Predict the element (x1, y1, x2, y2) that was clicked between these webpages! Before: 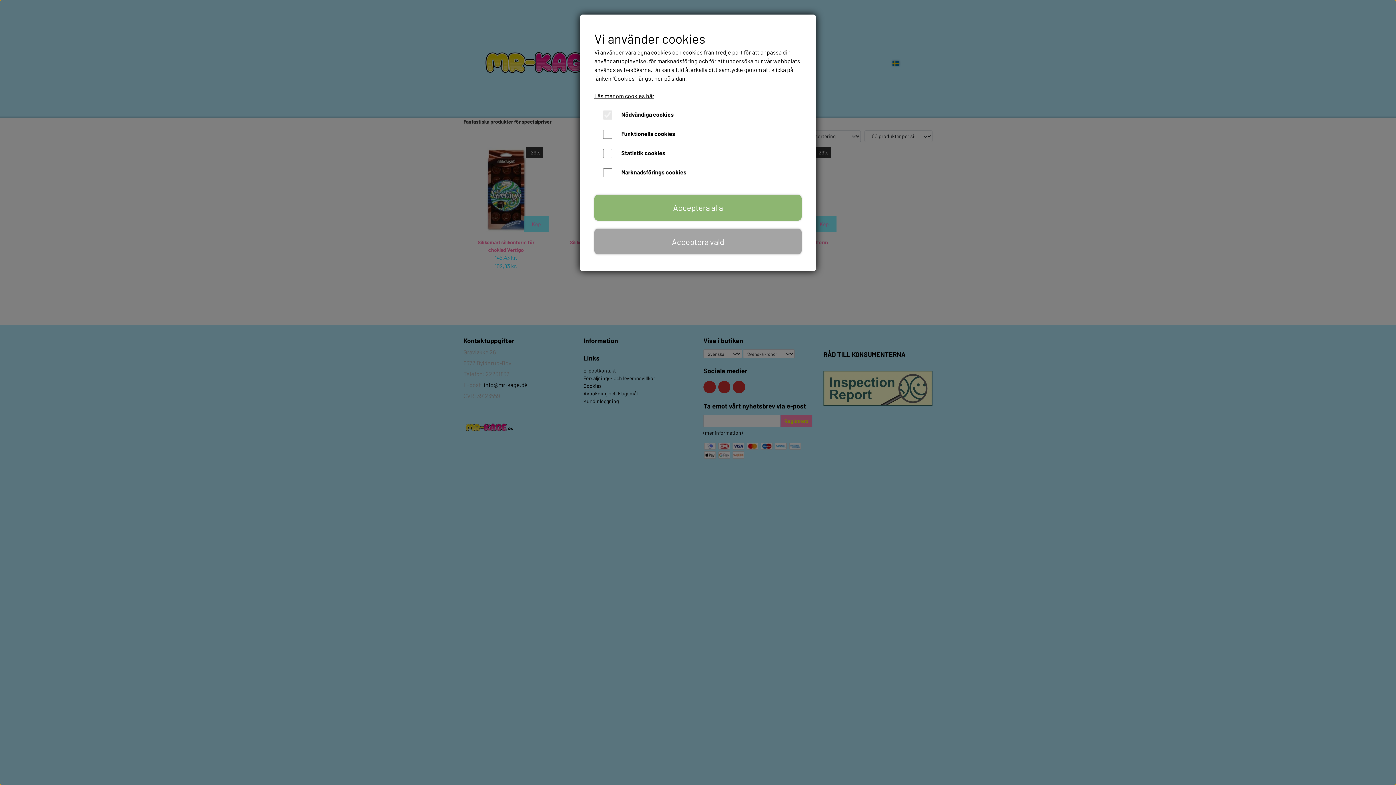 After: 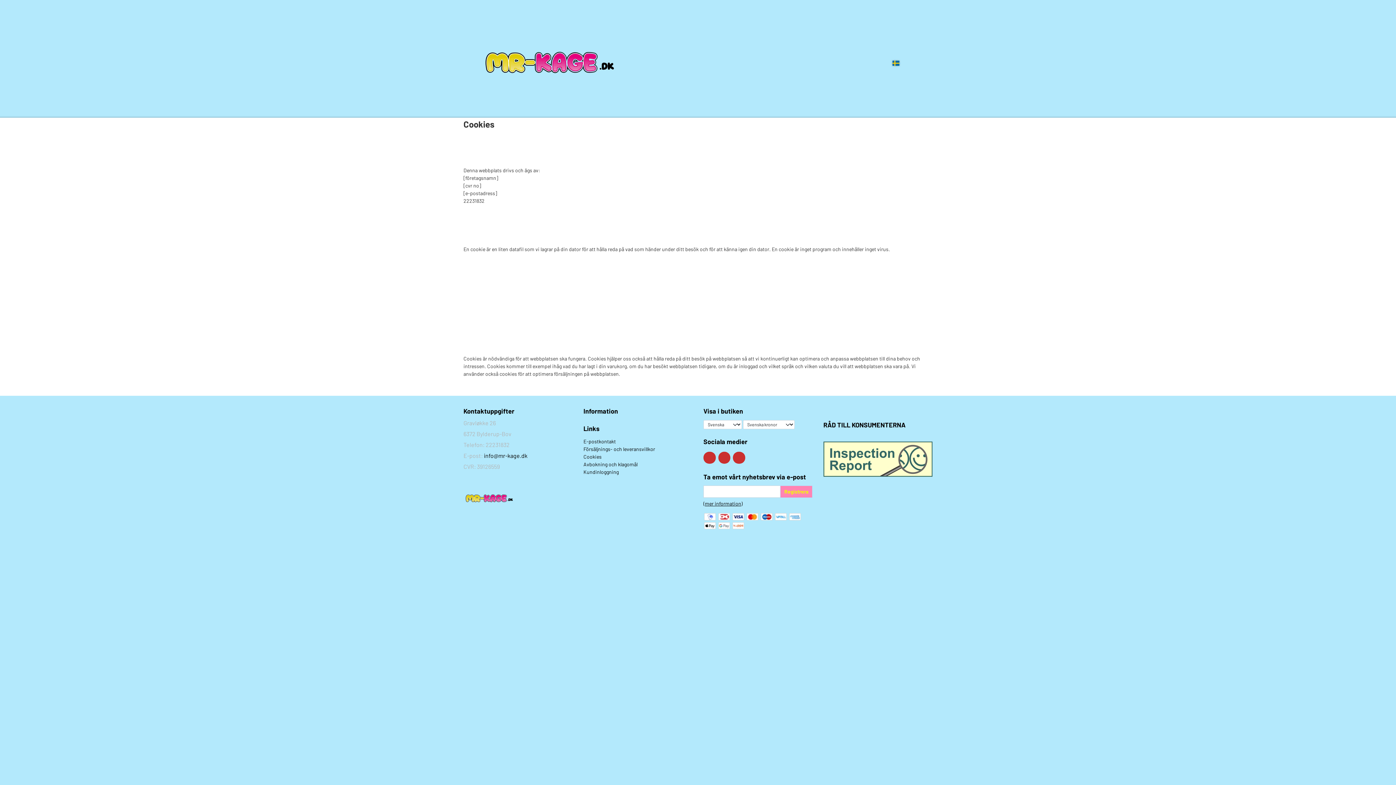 Action: bbox: (594, 92, 654, 99) label: Läs mer om cookies här